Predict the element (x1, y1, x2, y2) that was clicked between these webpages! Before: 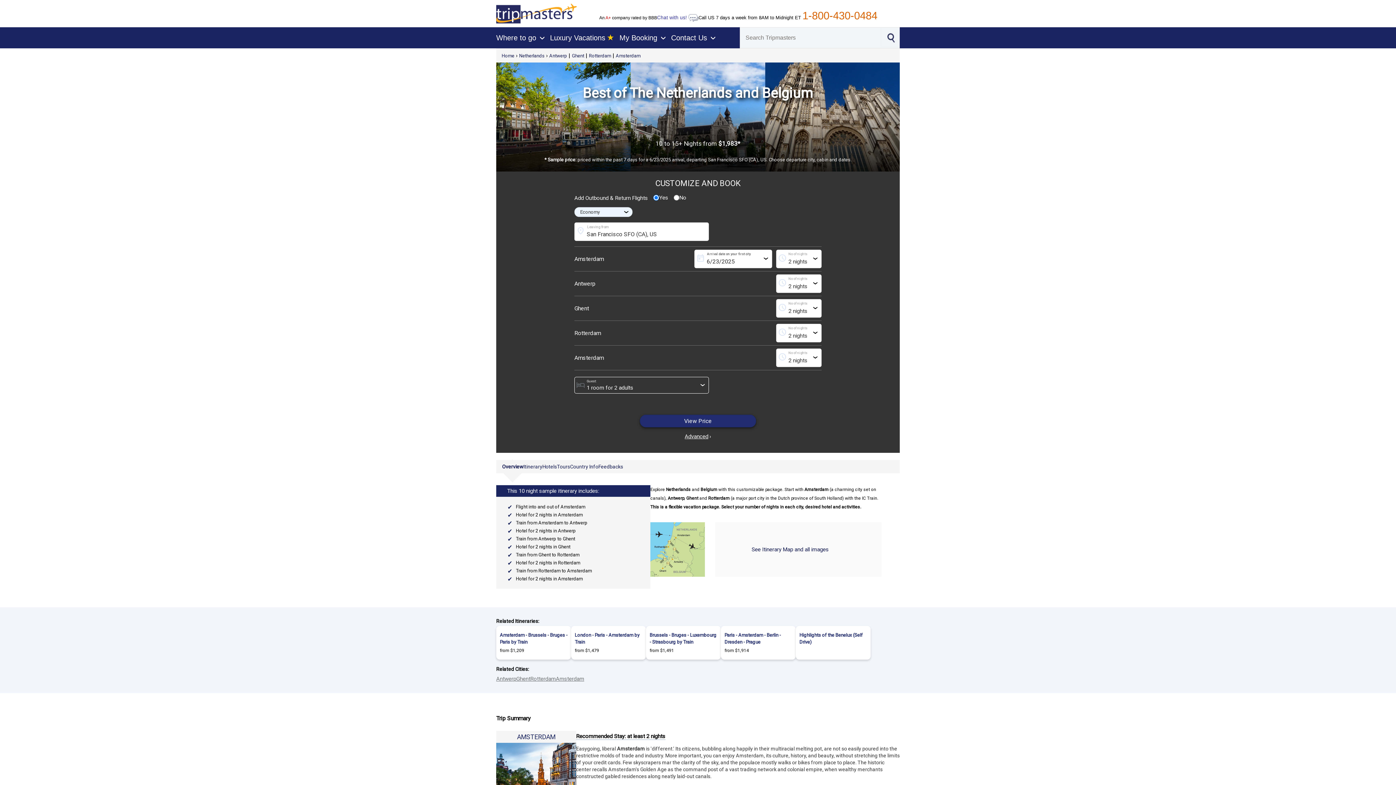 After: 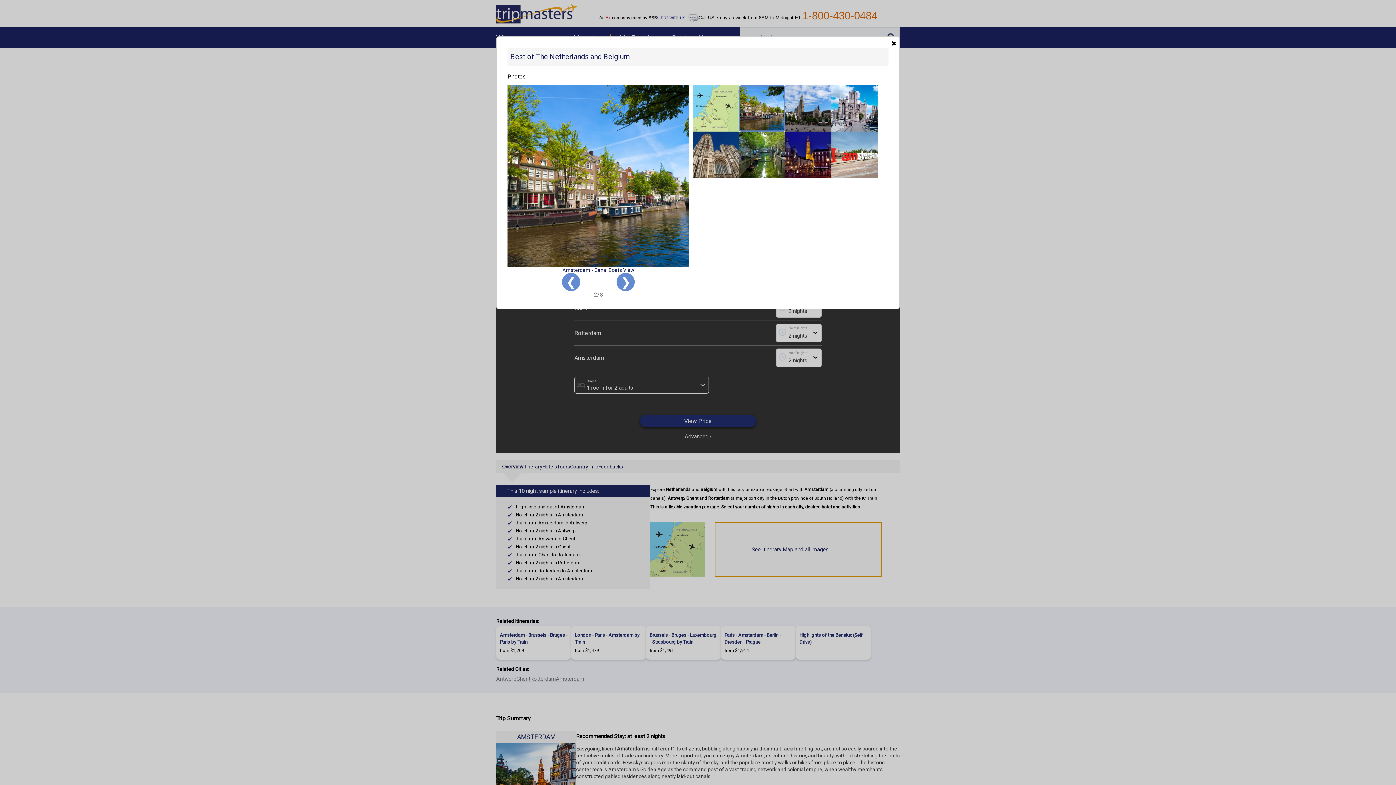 Action: bbox: (715, 522, 881, 577) label: See Itinerary Map and all images